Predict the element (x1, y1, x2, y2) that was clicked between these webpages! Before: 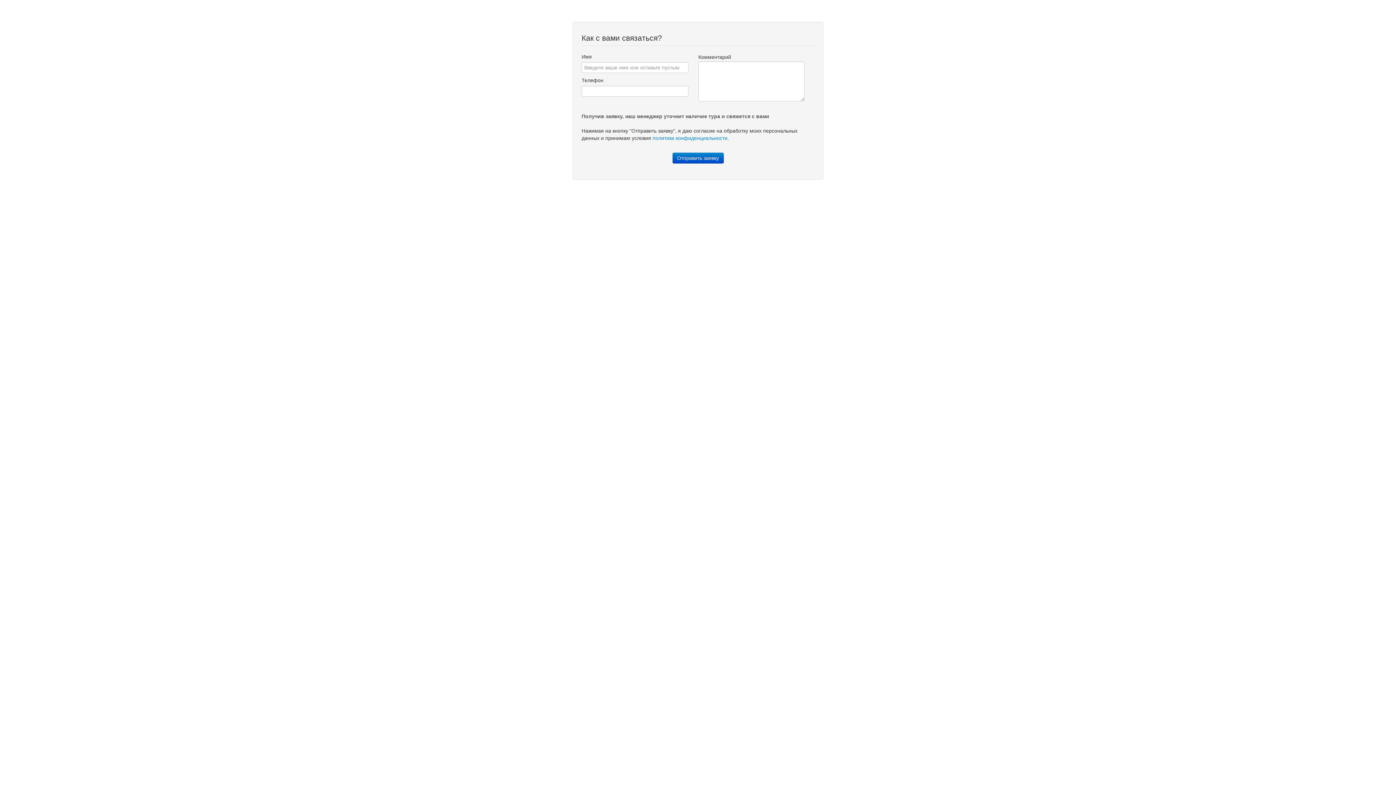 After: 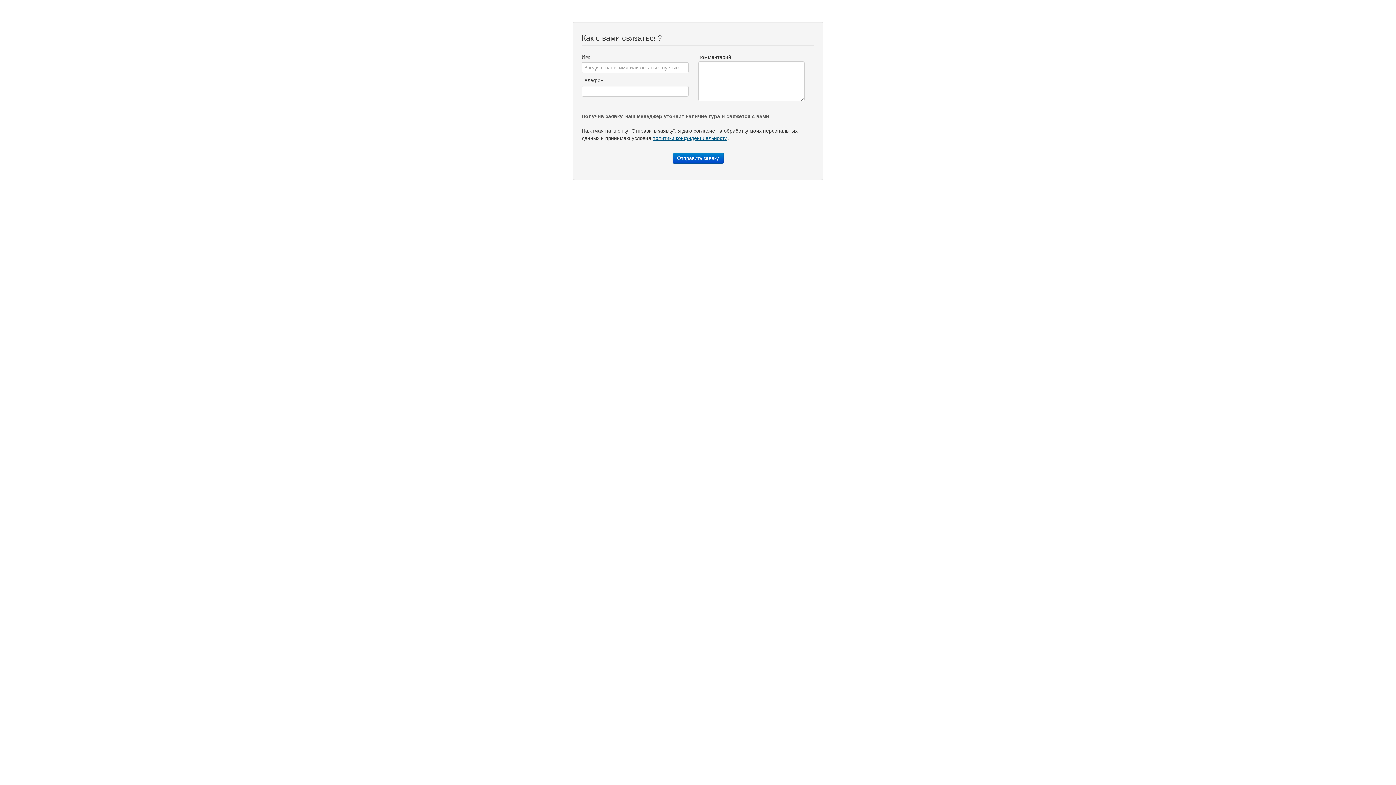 Action: bbox: (652, 135, 727, 141) label: политики конфиденциальности